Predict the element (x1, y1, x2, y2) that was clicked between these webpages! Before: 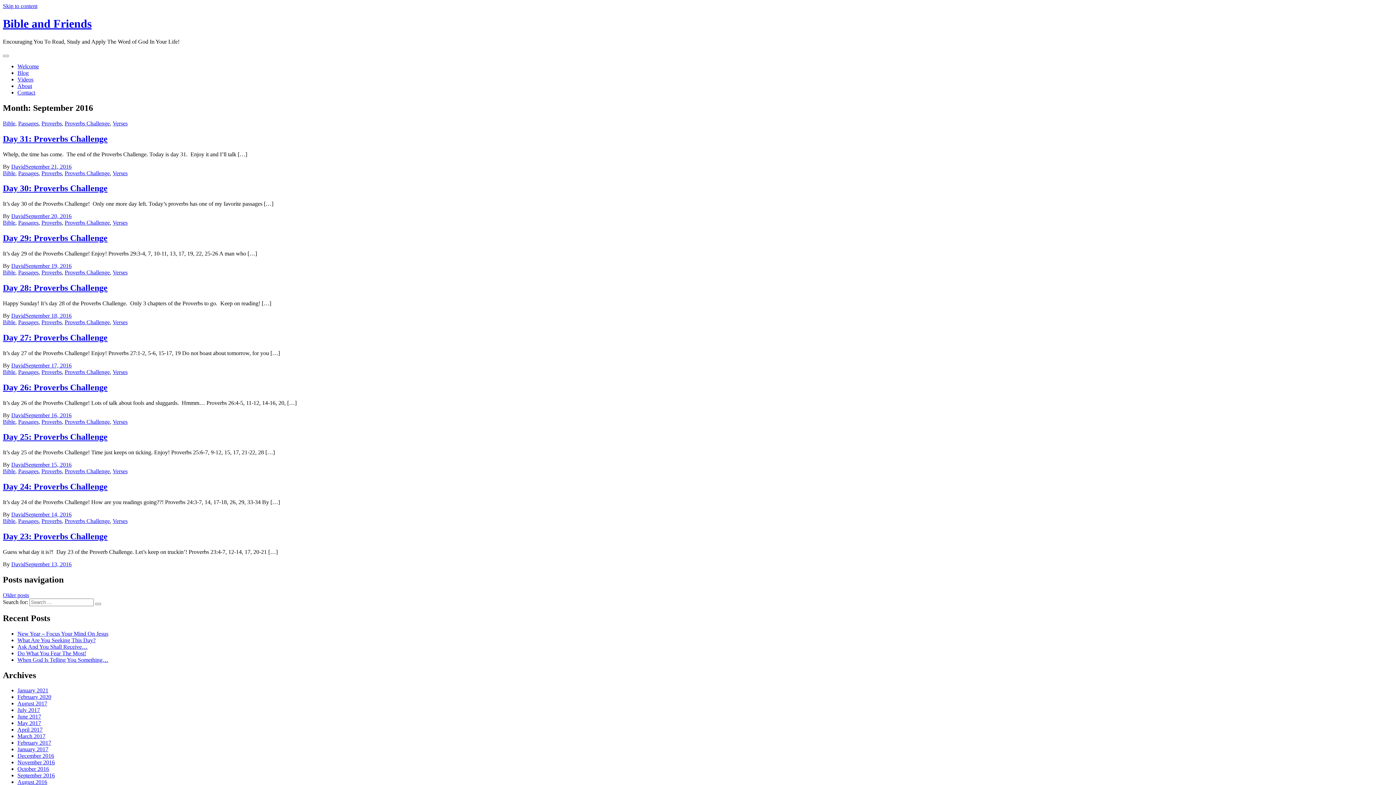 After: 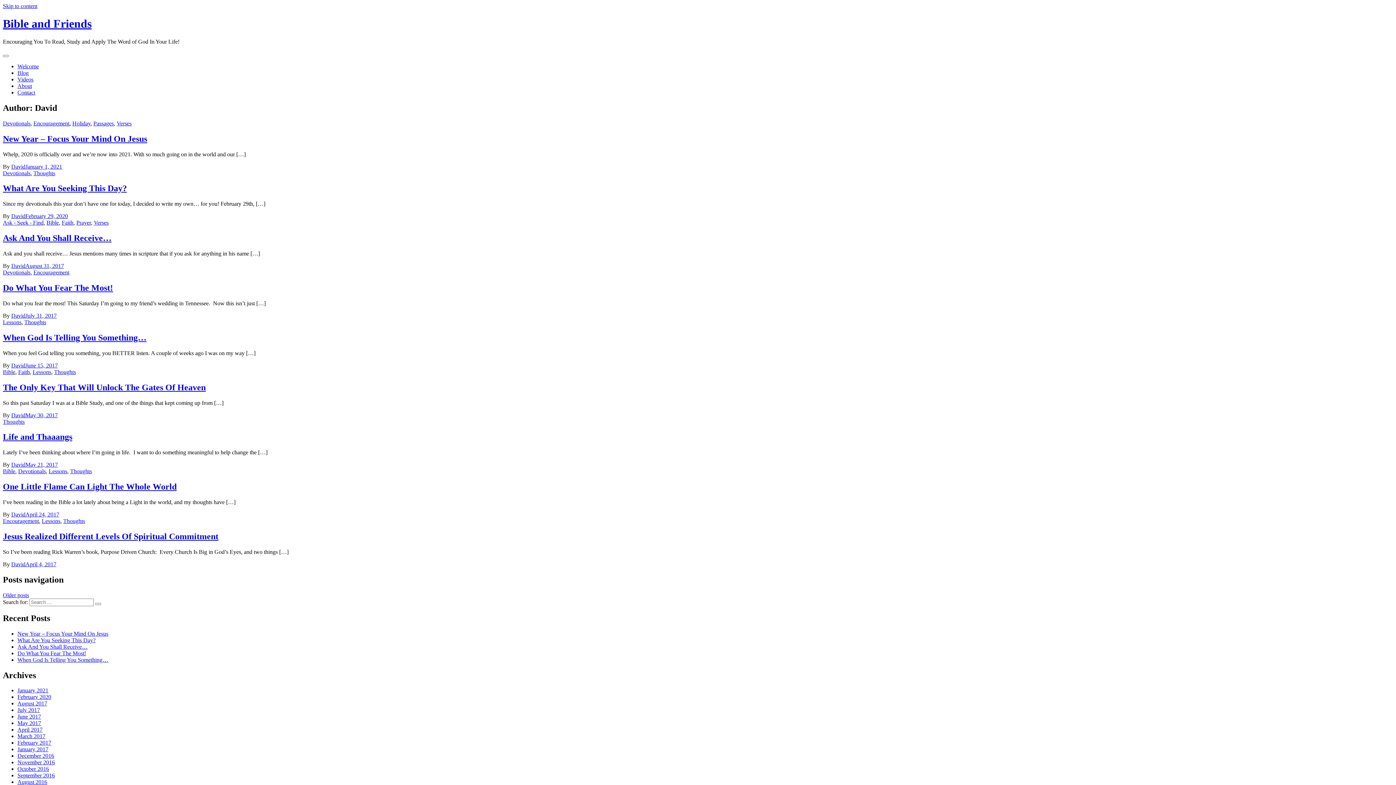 Action: label: David bbox: (11, 312, 25, 318)